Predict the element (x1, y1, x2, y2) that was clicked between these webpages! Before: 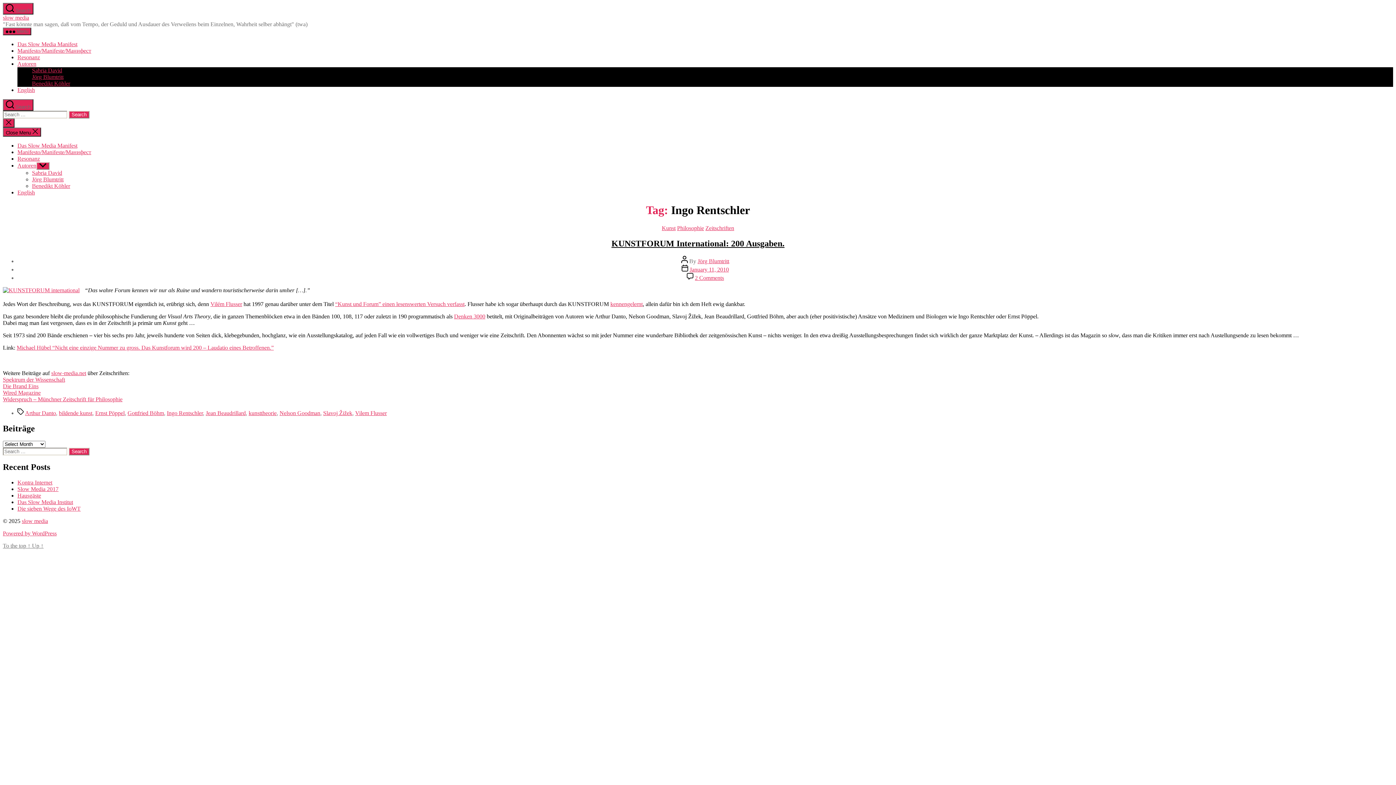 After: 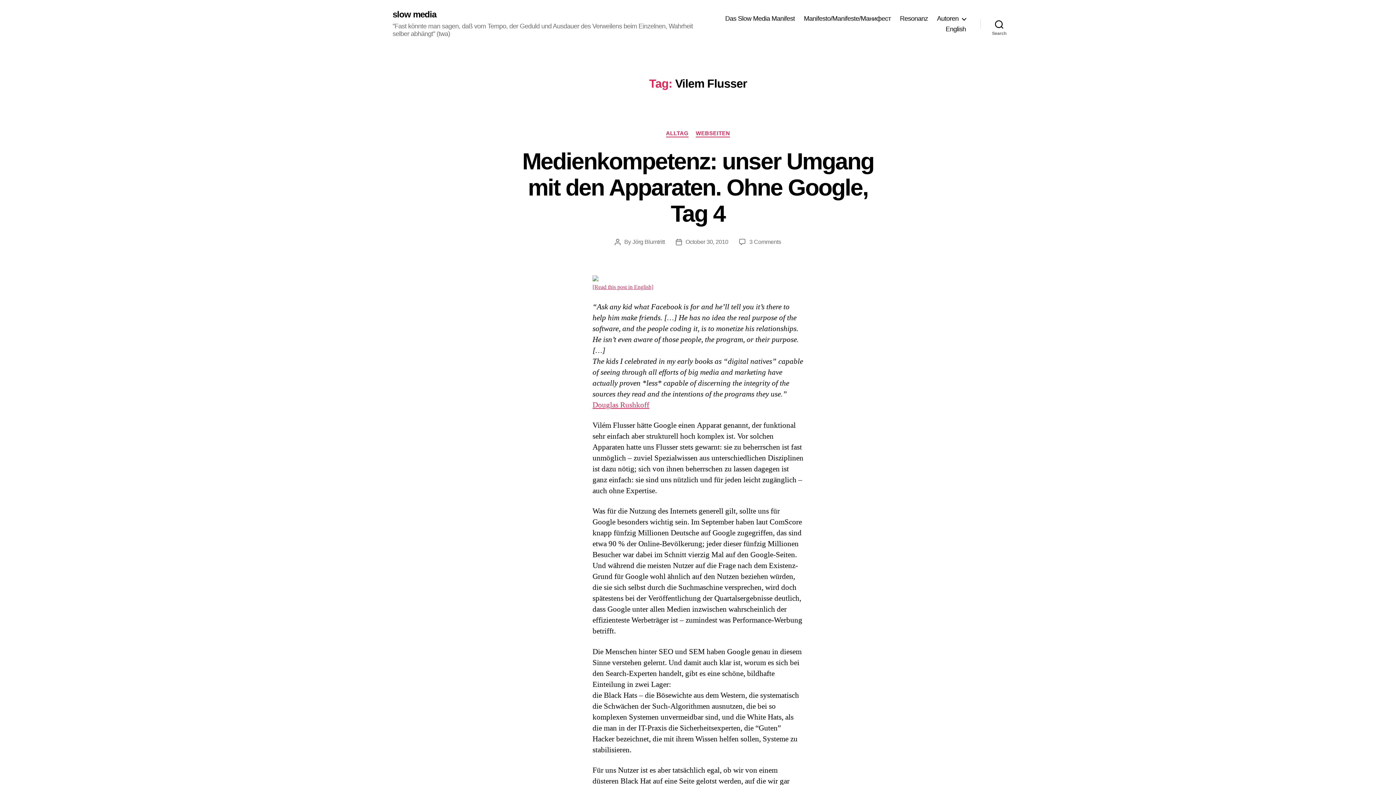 Action: bbox: (355, 410, 386, 416) label: Vilem Flusser